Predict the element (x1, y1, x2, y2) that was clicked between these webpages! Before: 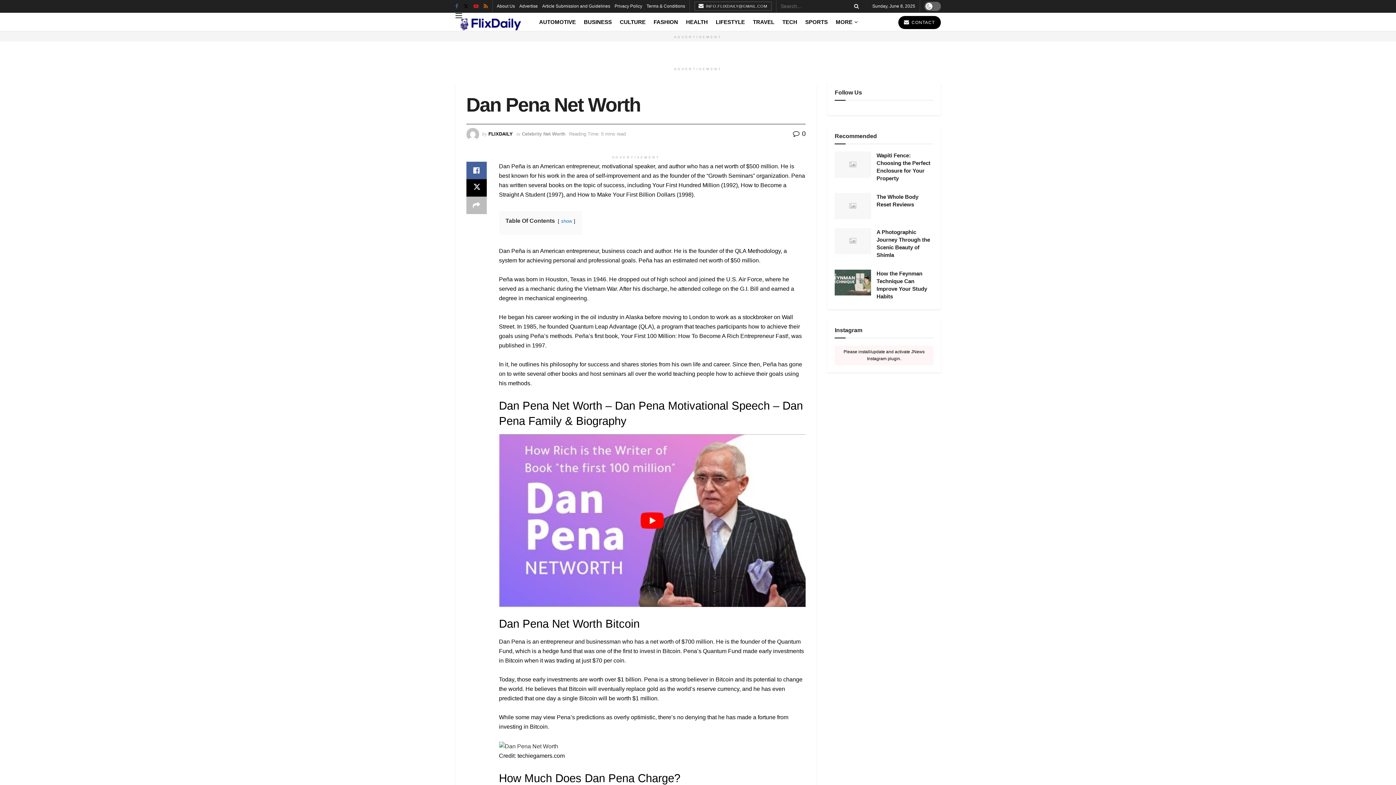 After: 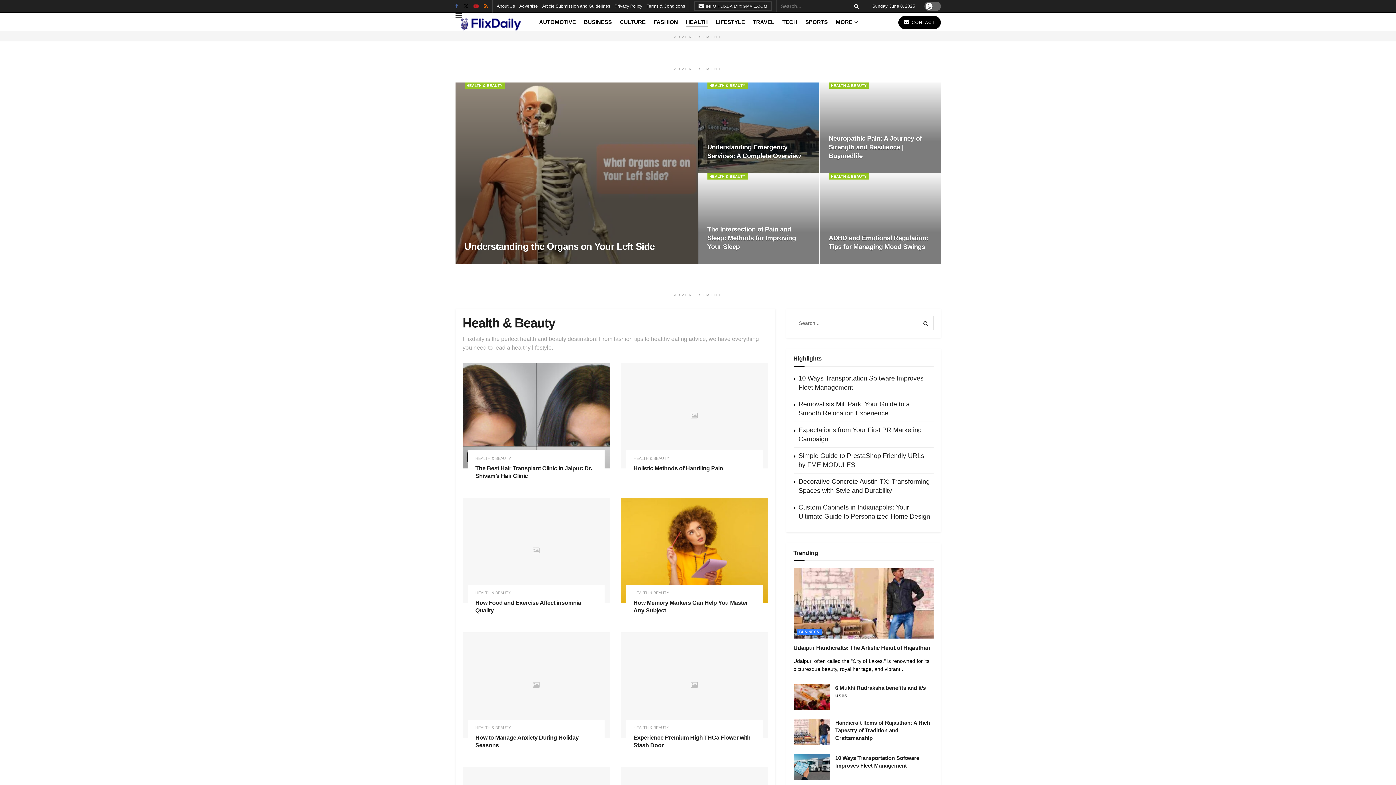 Action: label: HEALTH bbox: (686, 16, 708, 27)